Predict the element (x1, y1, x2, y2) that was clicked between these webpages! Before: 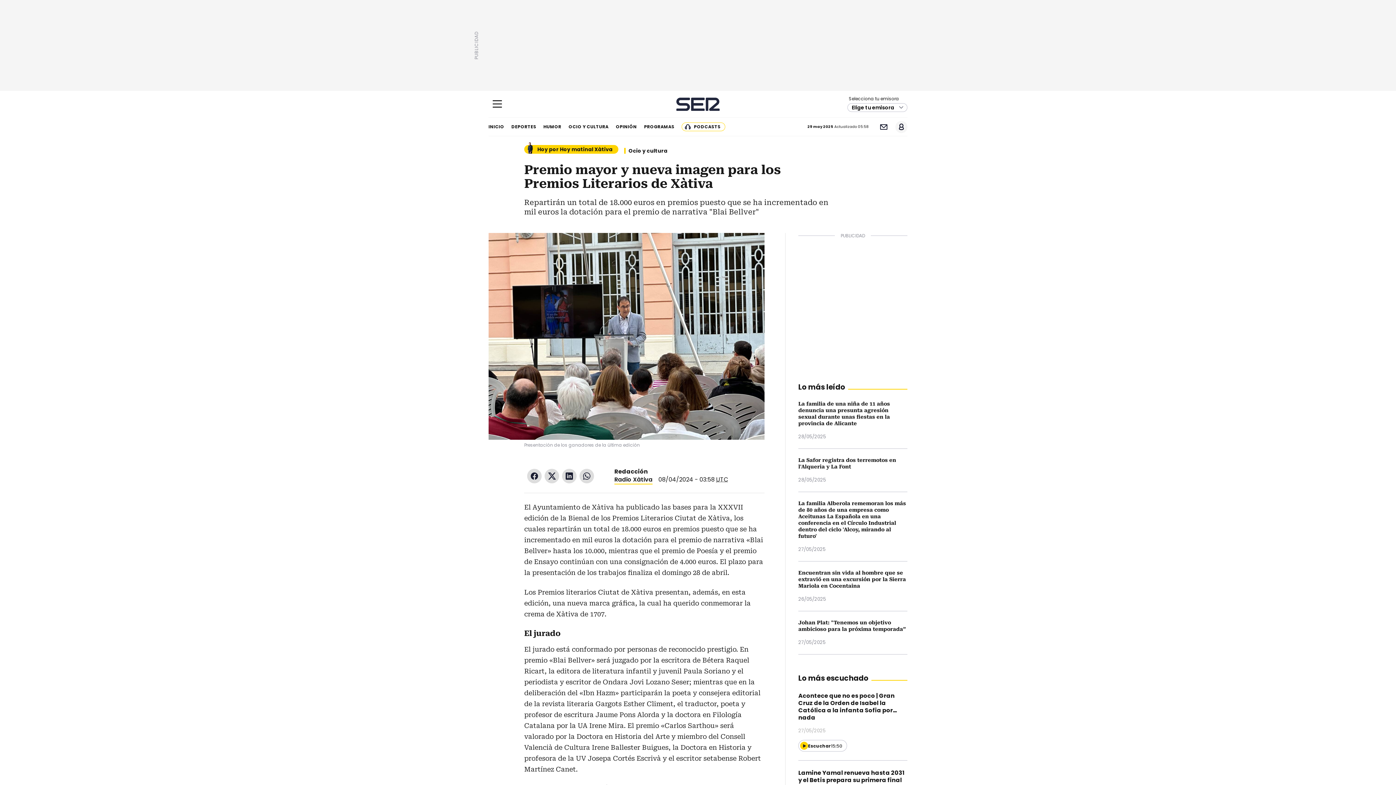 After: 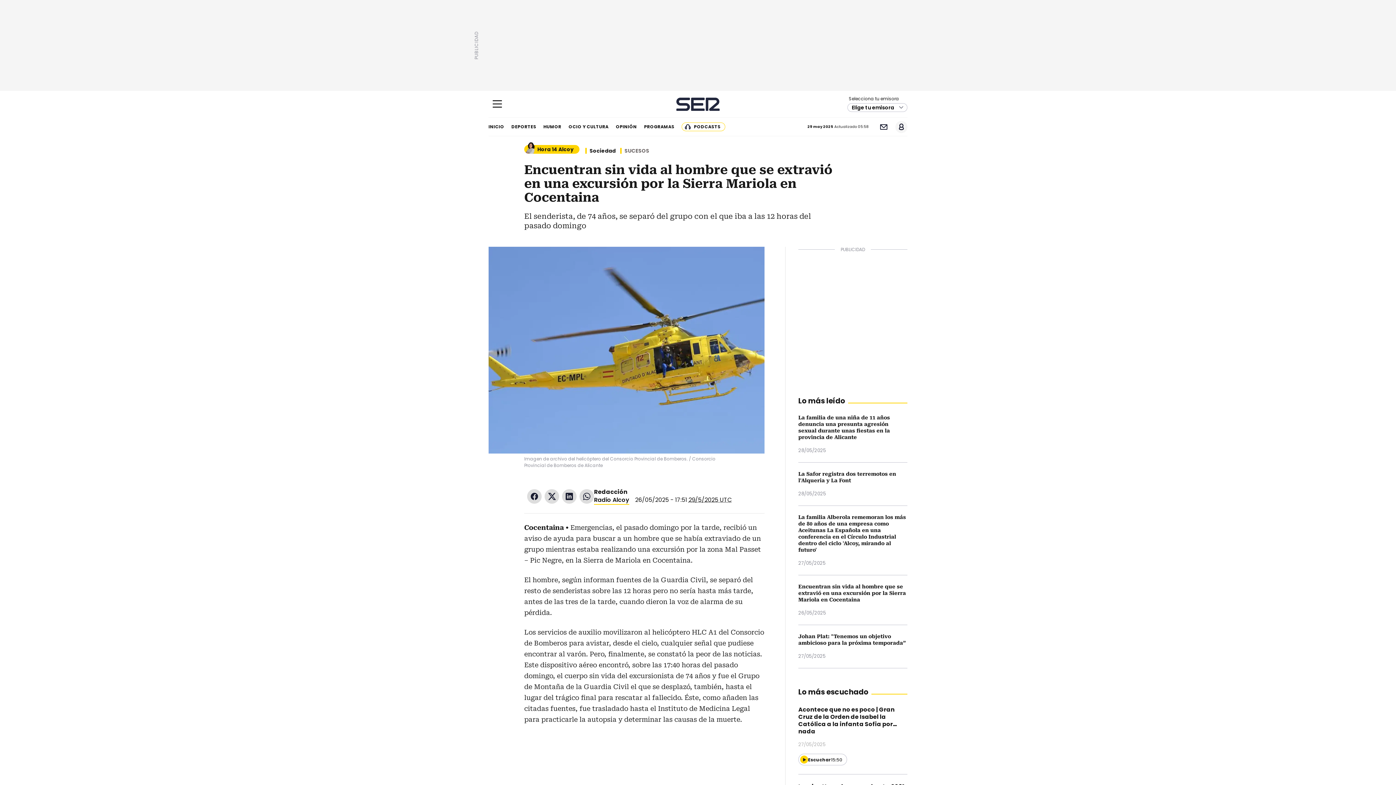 Action: bbox: (798, 570, 906, 589) label: Encuentran sin vida al hombre que se extravió en una excursión por la Sierra Mariola en Cocentaina